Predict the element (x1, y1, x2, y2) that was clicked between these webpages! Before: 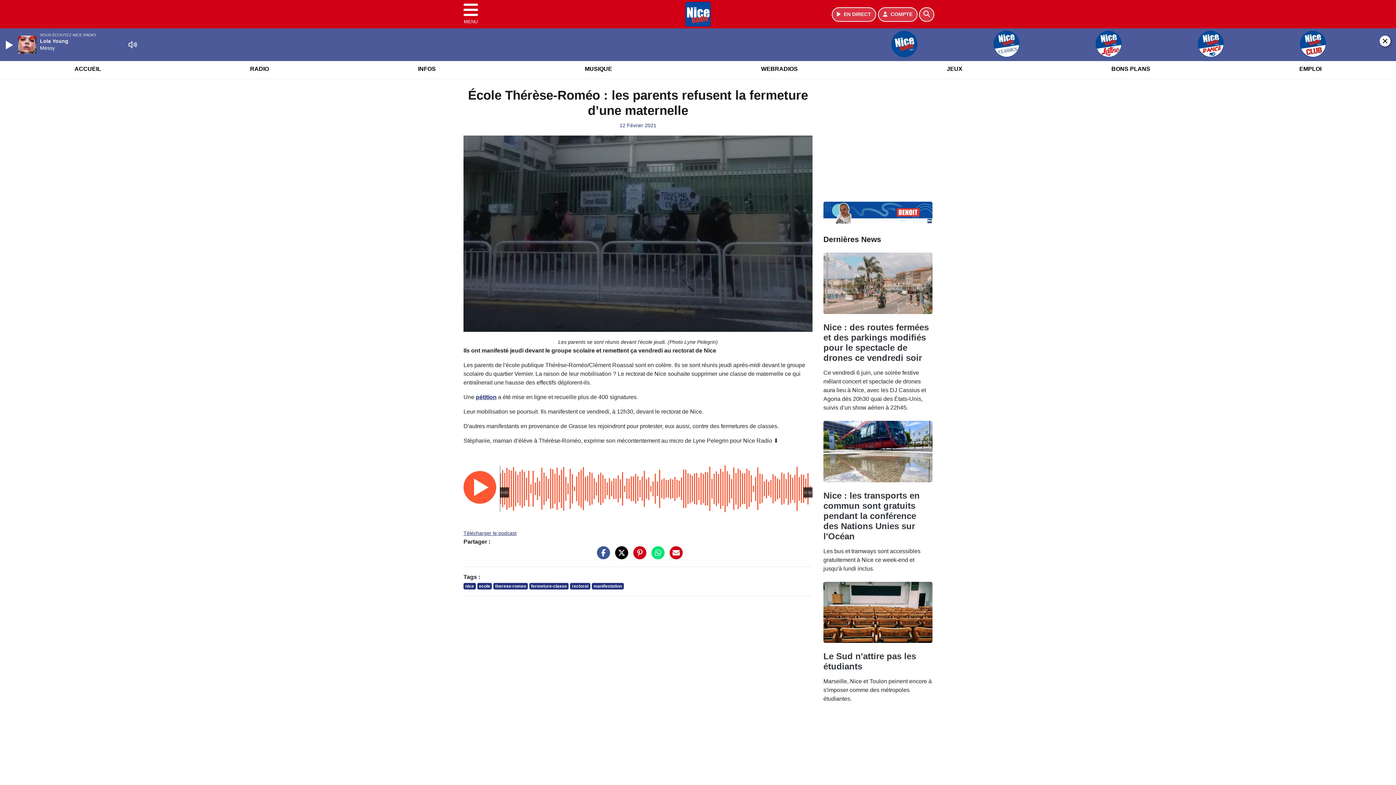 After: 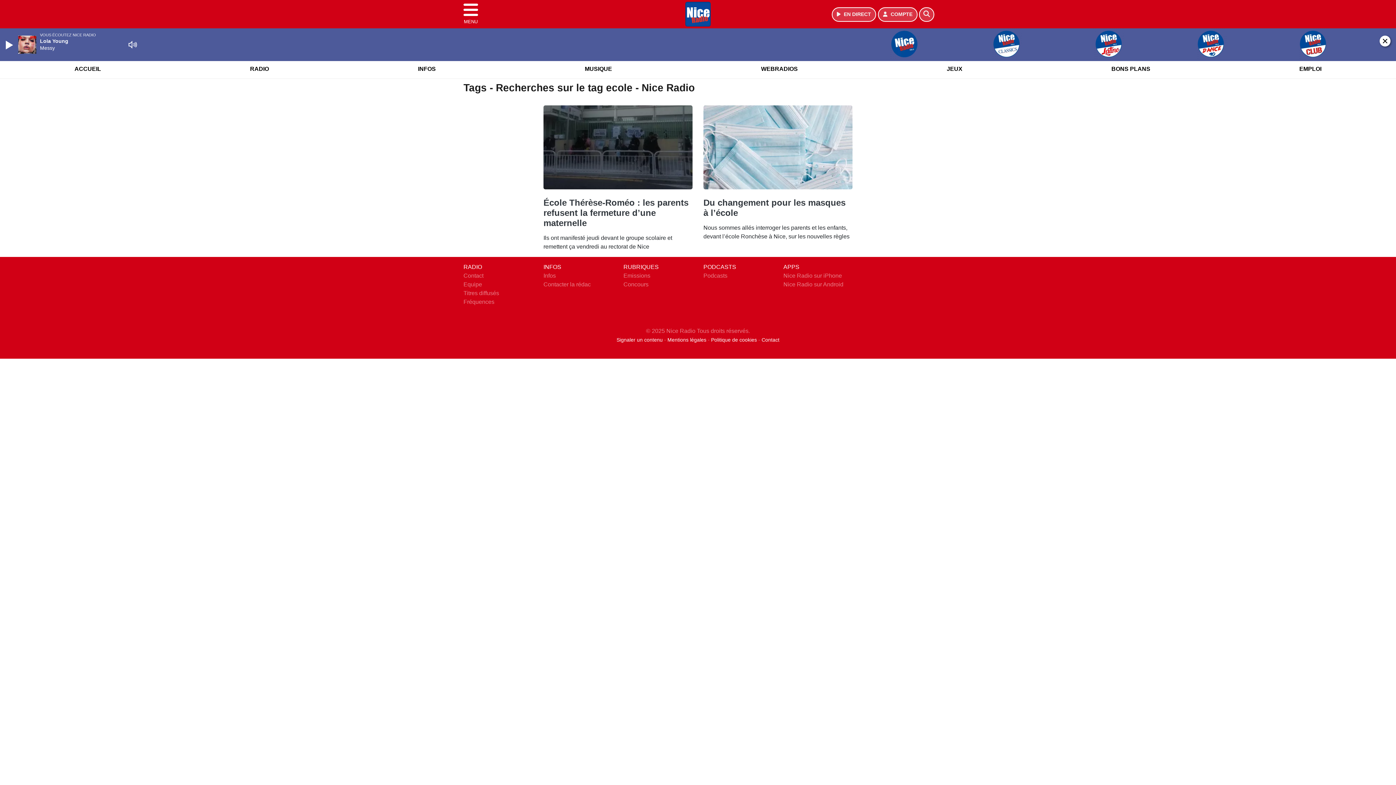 Action: bbox: (477, 583, 492, 589) label: ecole